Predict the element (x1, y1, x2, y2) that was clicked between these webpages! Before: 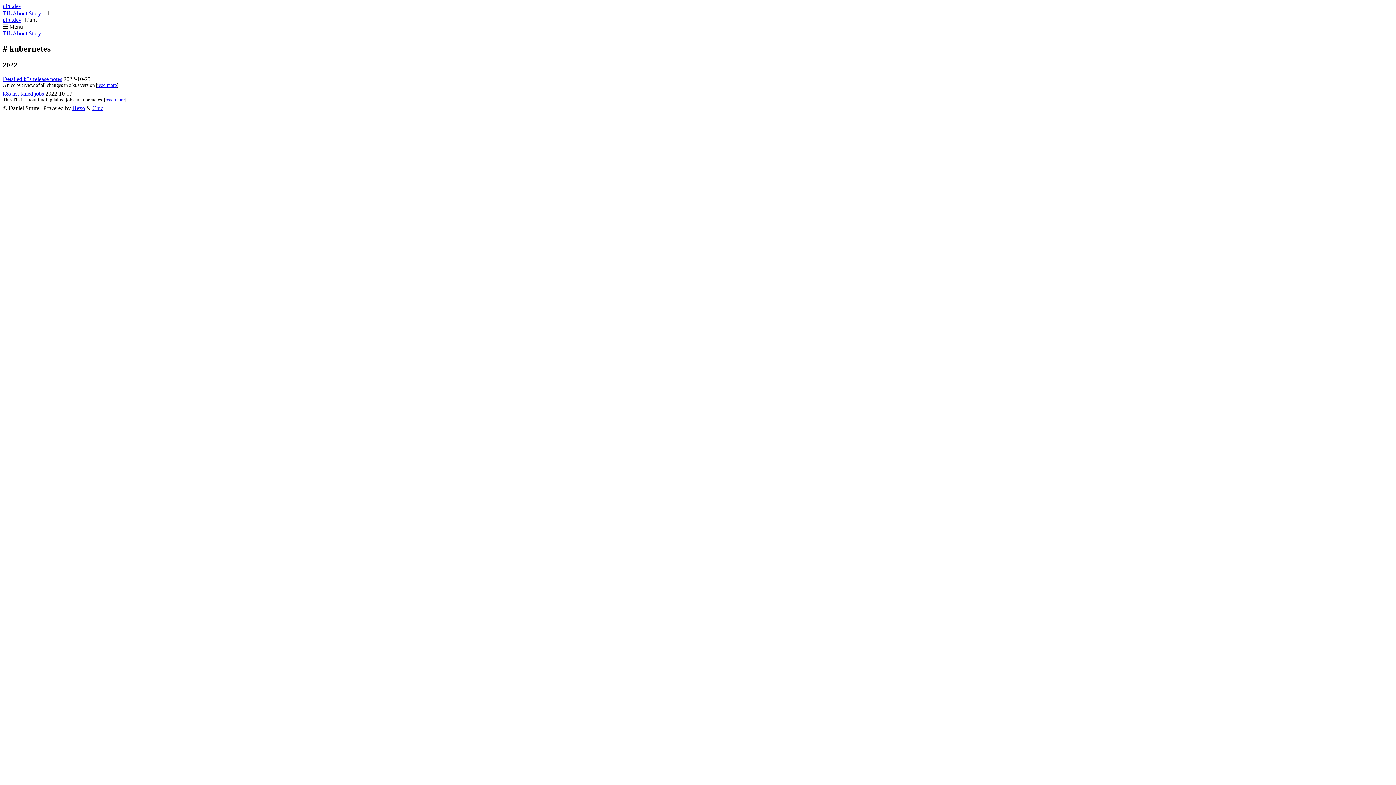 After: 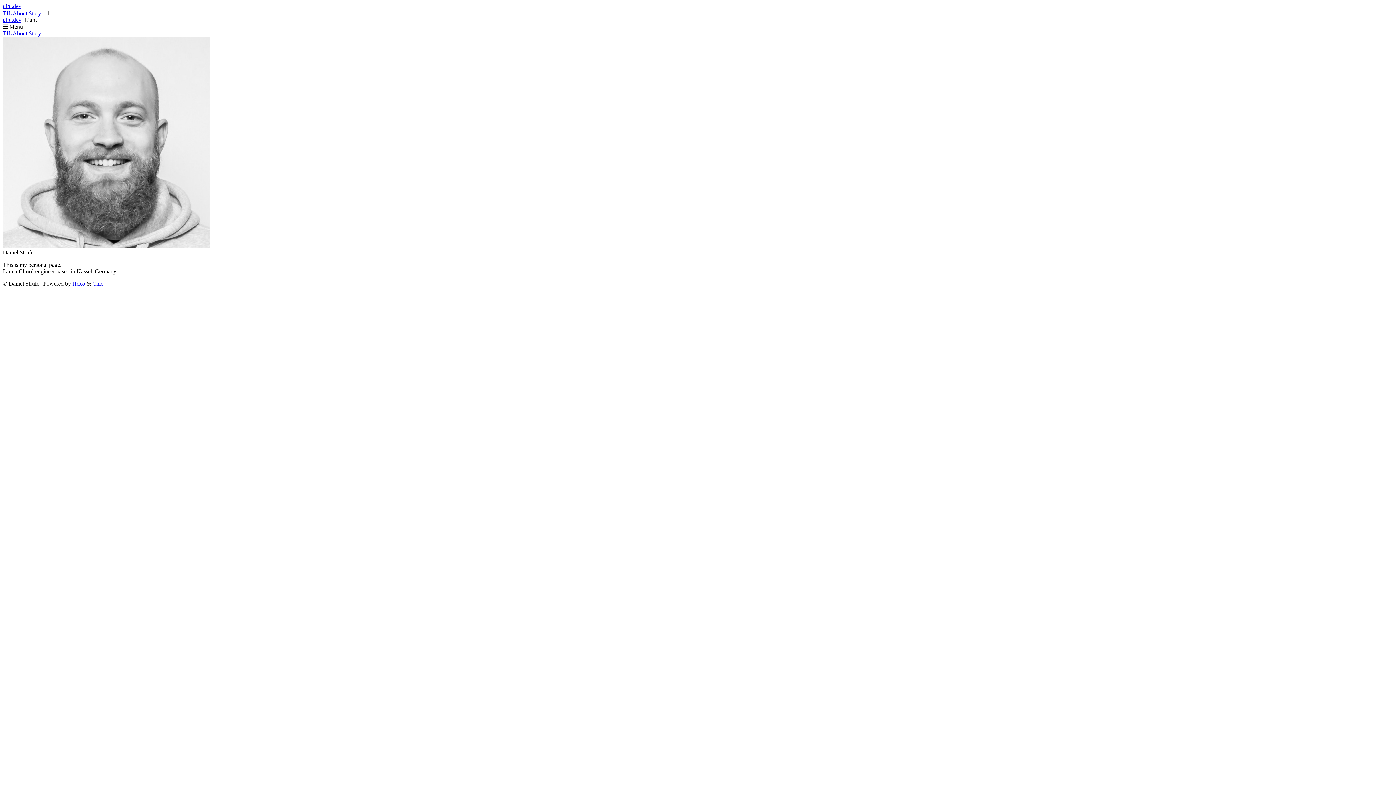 Action: bbox: (2, 2, 21, 9) label: dibi.dev